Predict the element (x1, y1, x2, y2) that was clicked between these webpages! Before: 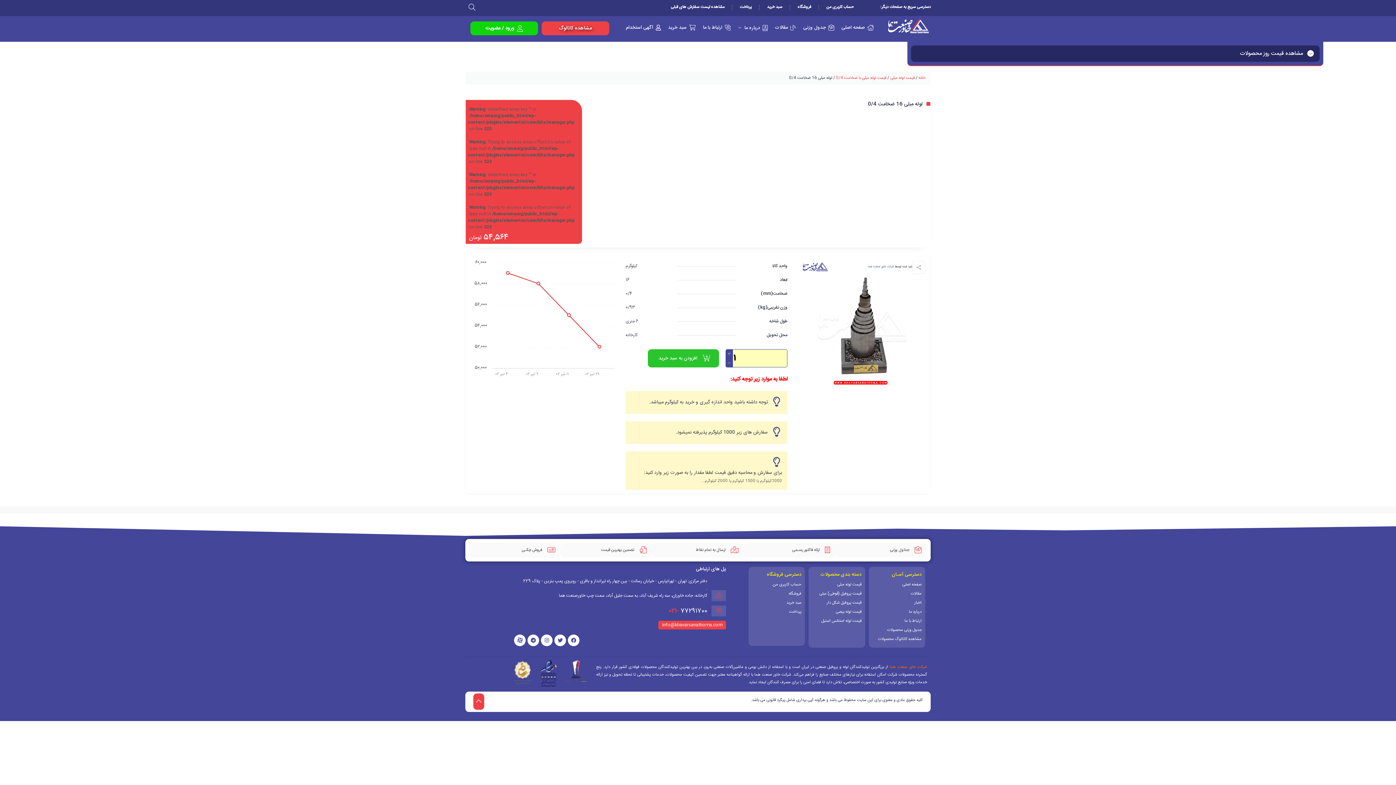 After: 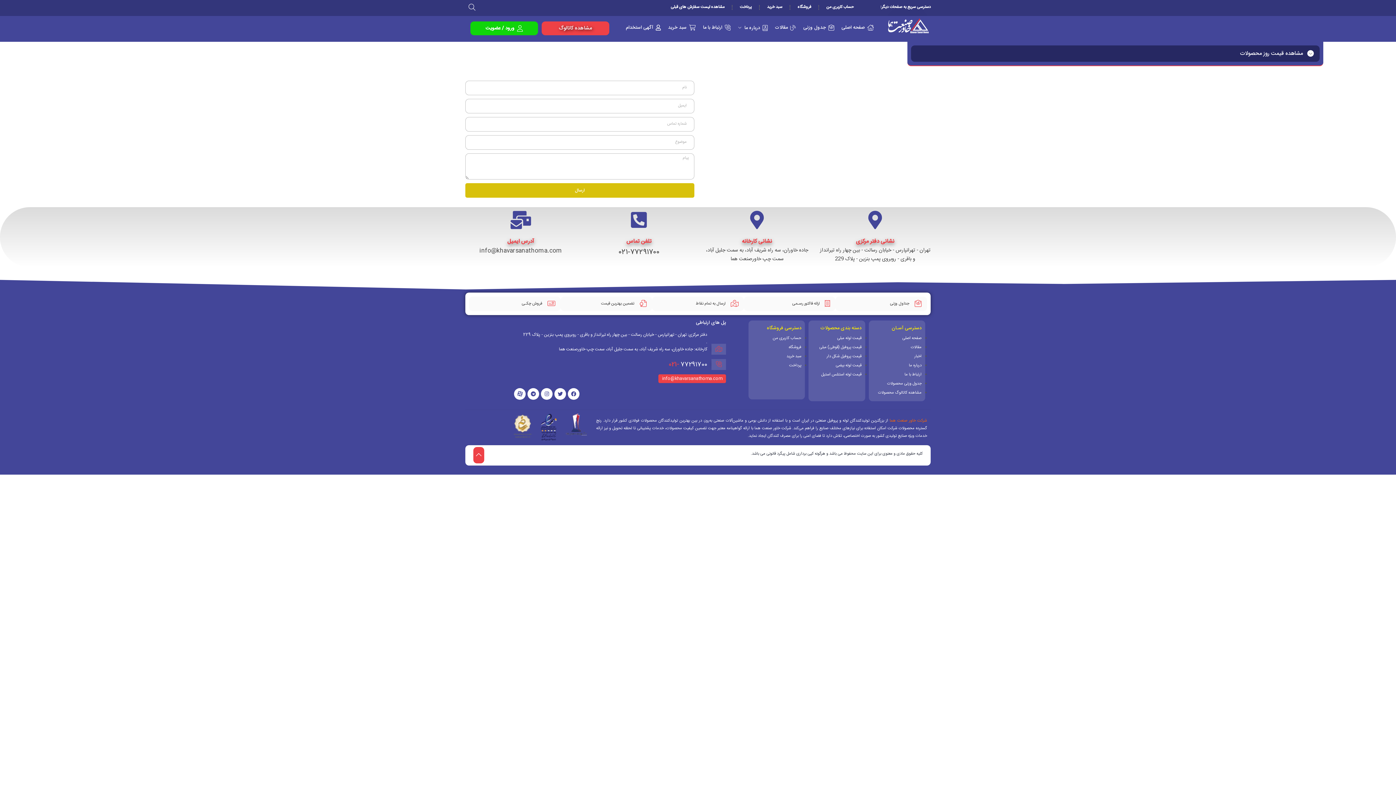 Action: label: ارتباط با ما bbox: (703, 19, 730, 36)